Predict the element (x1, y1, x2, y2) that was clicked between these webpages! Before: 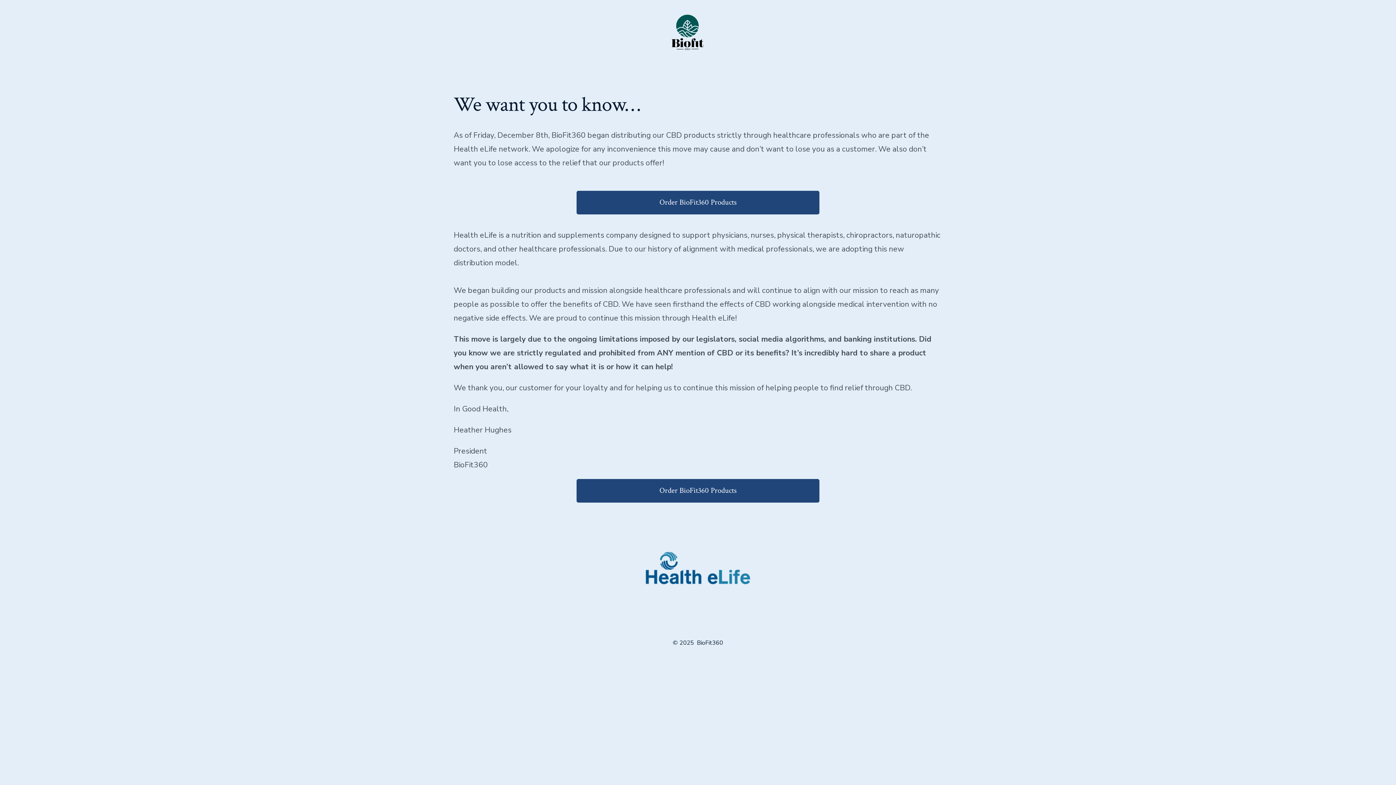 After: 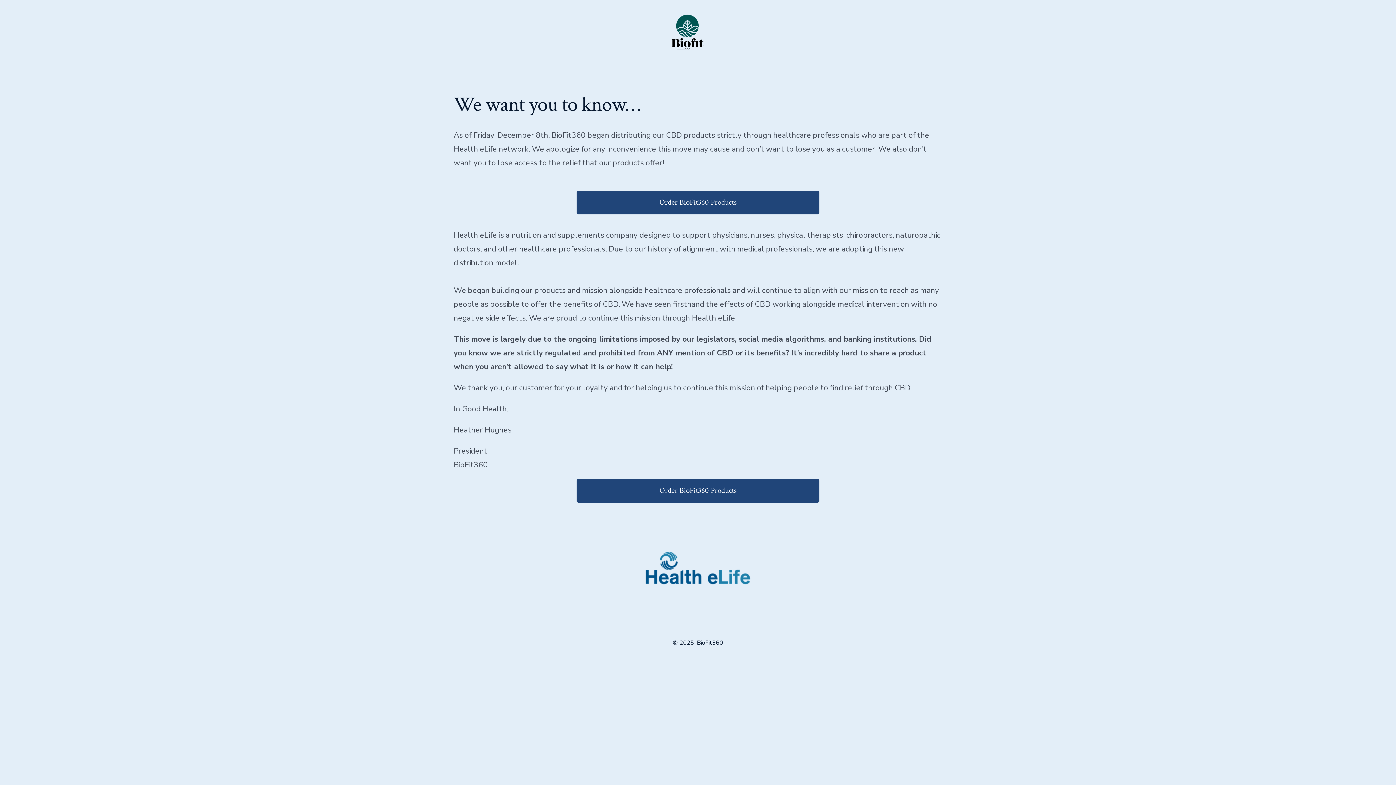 Action: bbox: (669, 14, 705, 50)